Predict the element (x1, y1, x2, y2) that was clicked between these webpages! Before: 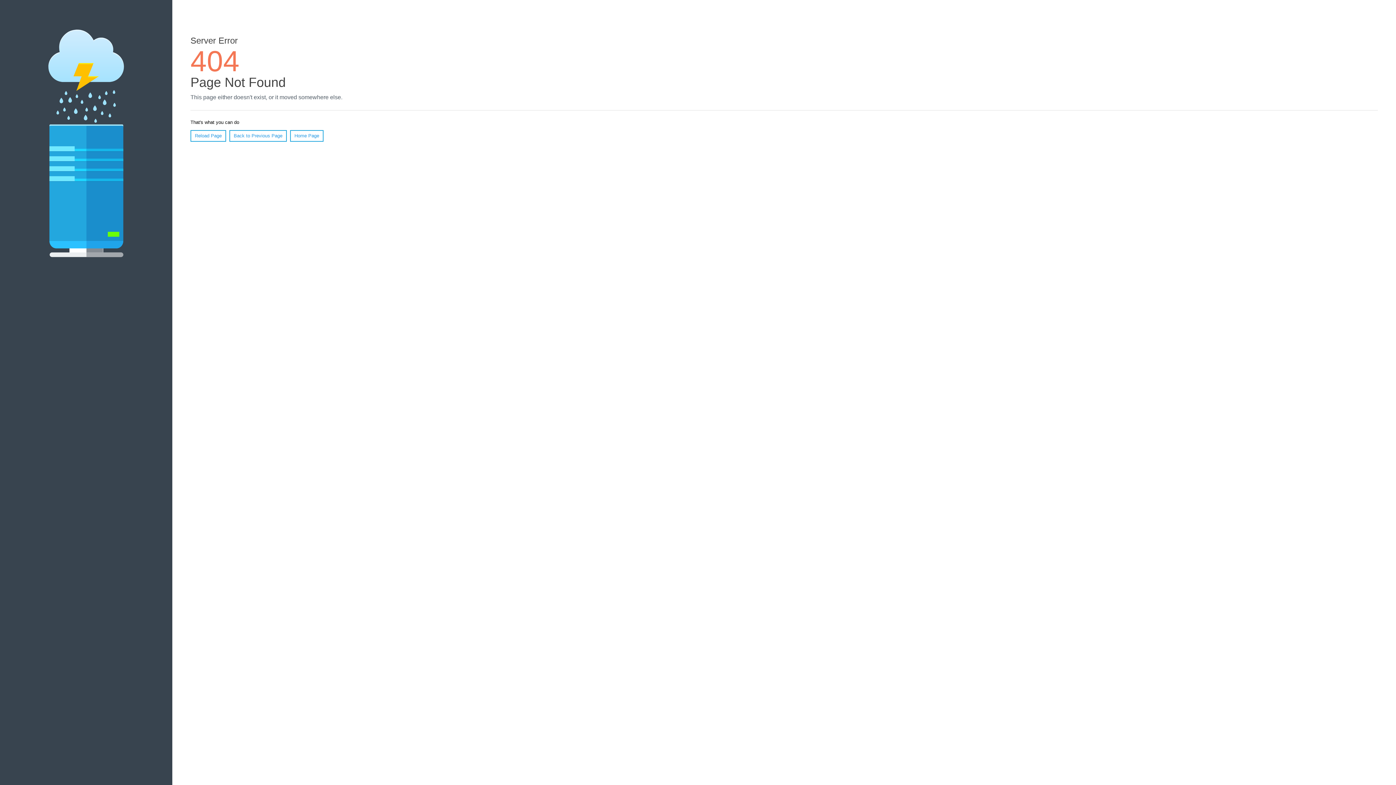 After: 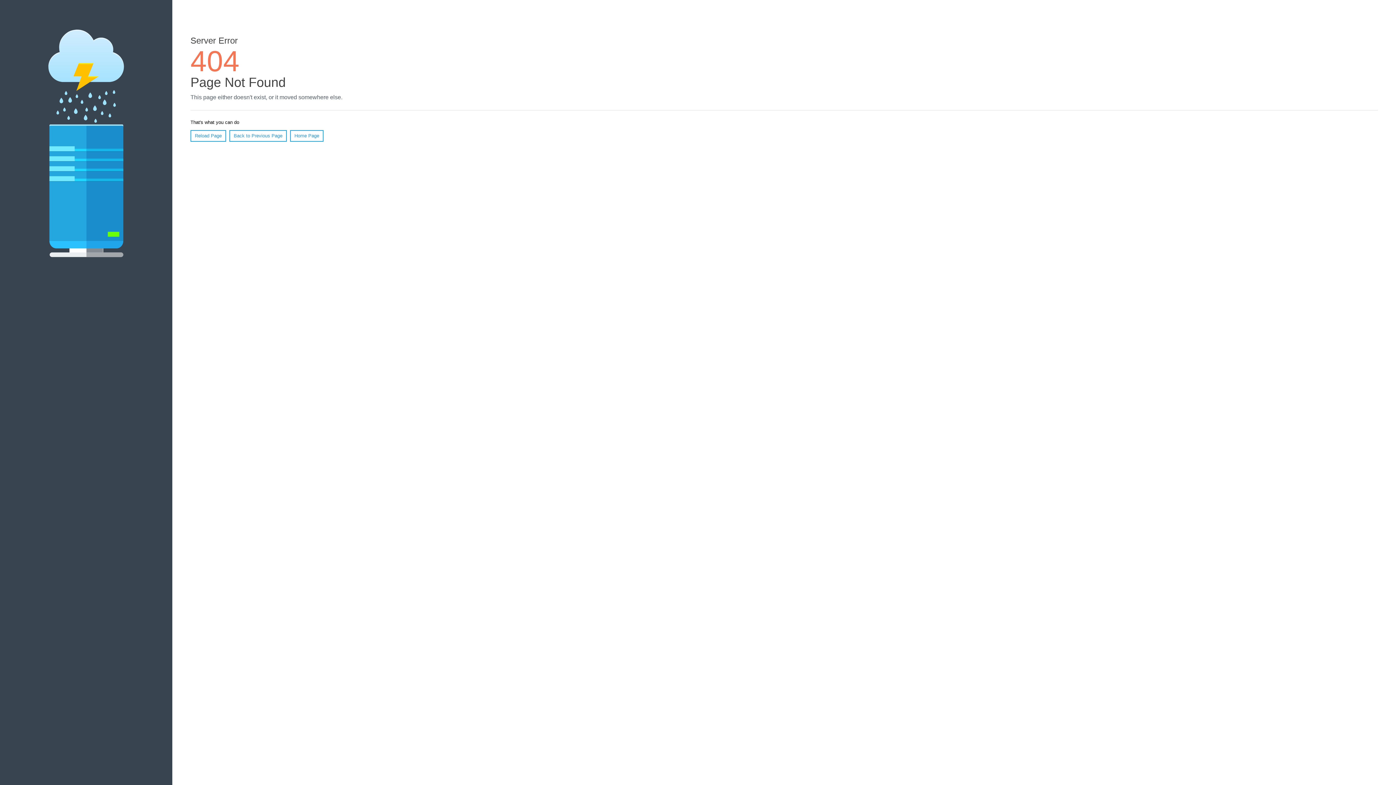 Action: label: Reload Page bbox: (190, 130, 226, 141)